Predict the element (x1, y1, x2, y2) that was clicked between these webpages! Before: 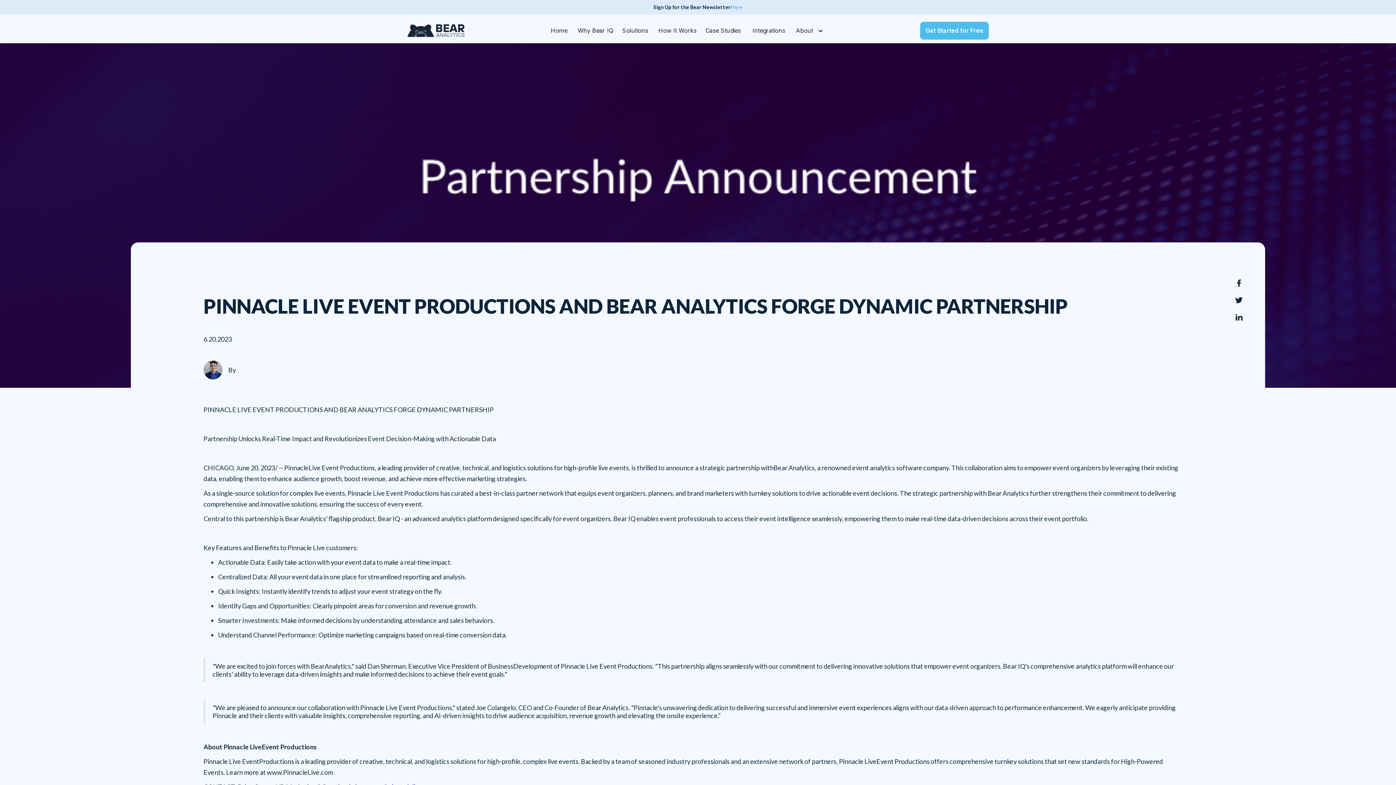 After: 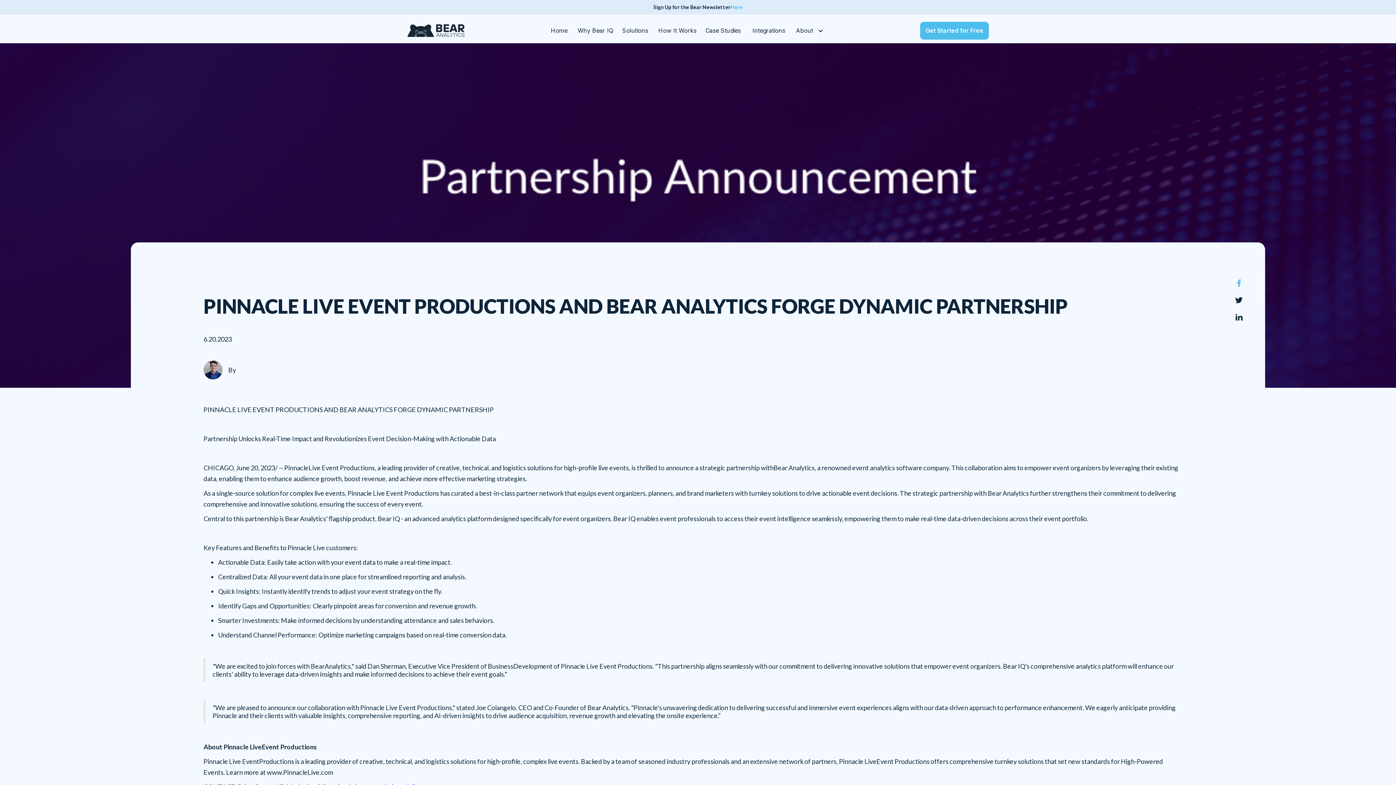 Action: bbox: (1234, 278, 1243, 287)